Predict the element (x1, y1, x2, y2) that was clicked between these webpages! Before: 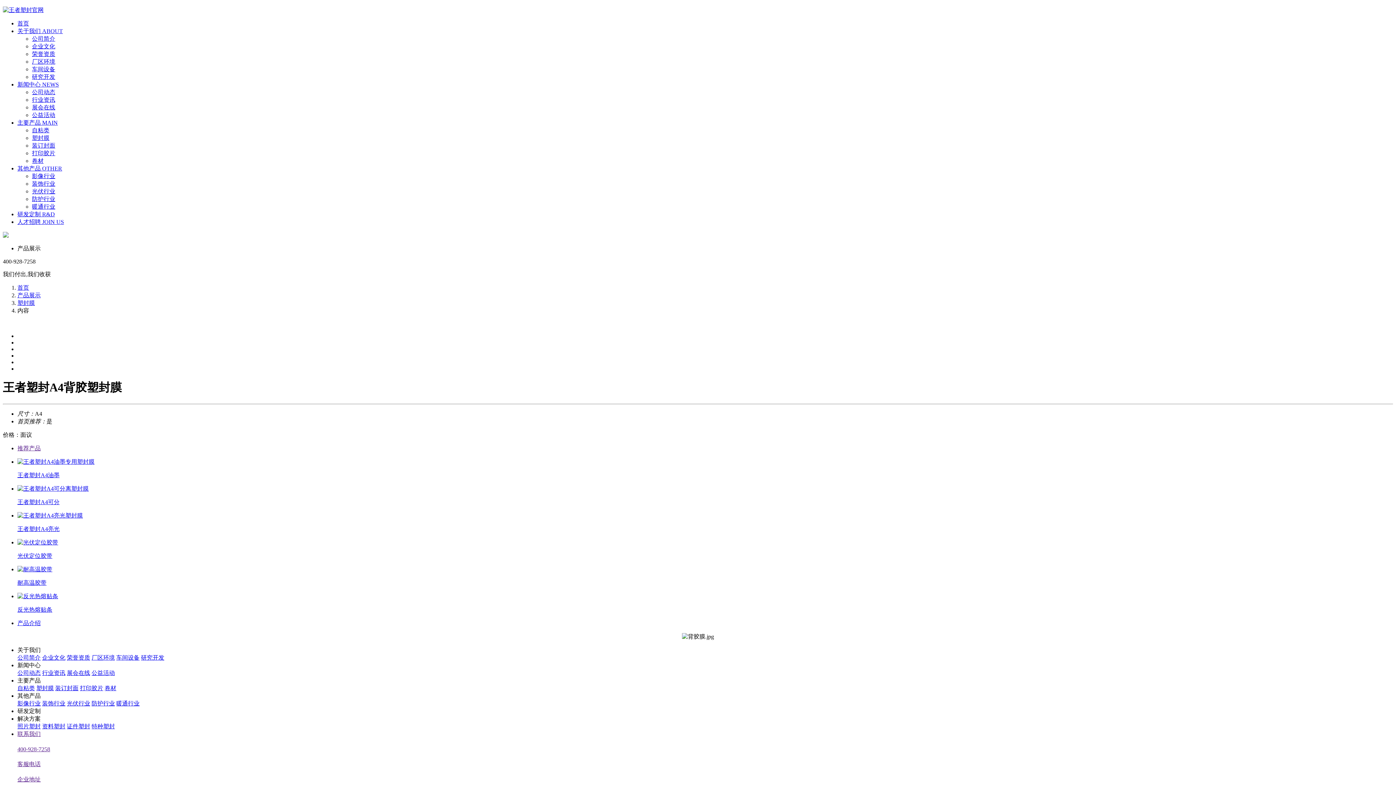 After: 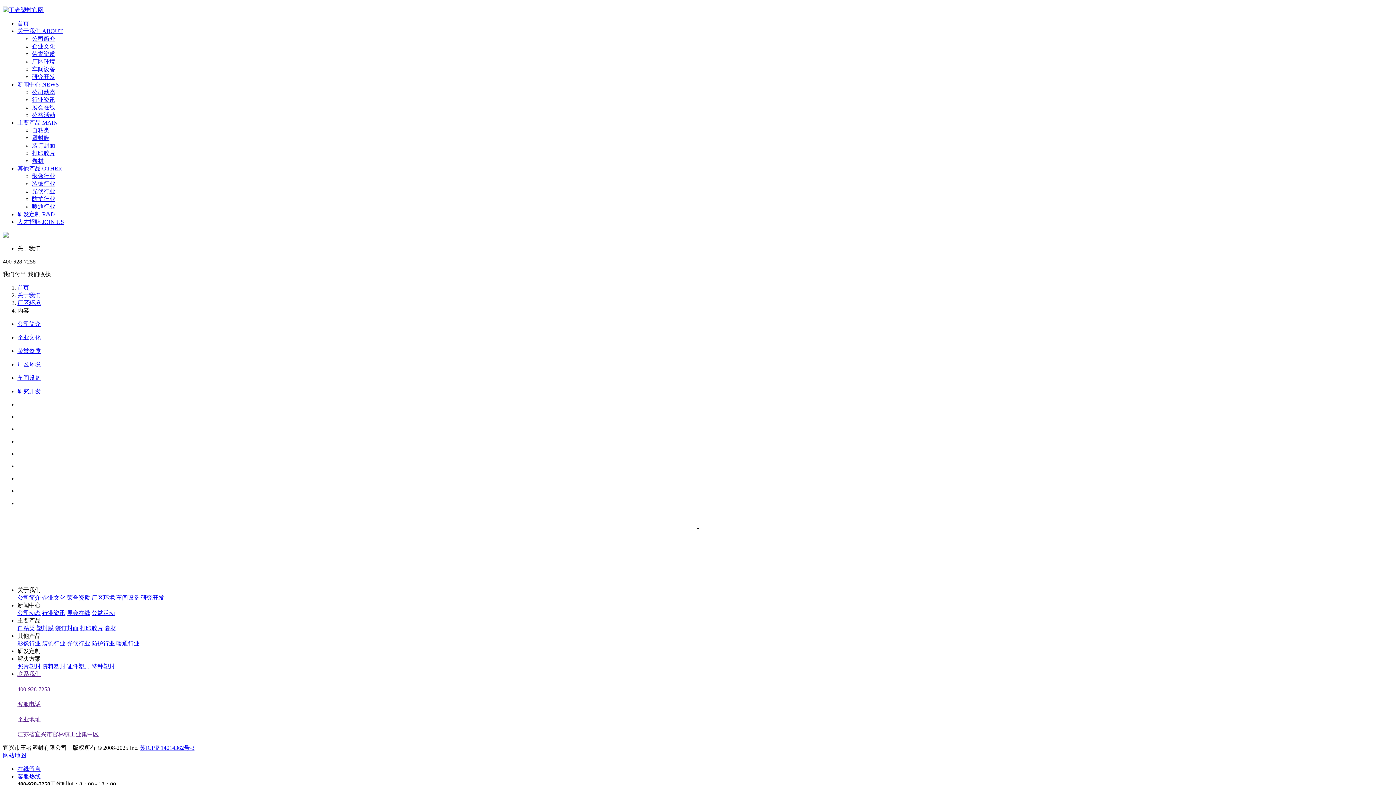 Action: label: 厂区环境 bbox: (91, 654, 114, 661)